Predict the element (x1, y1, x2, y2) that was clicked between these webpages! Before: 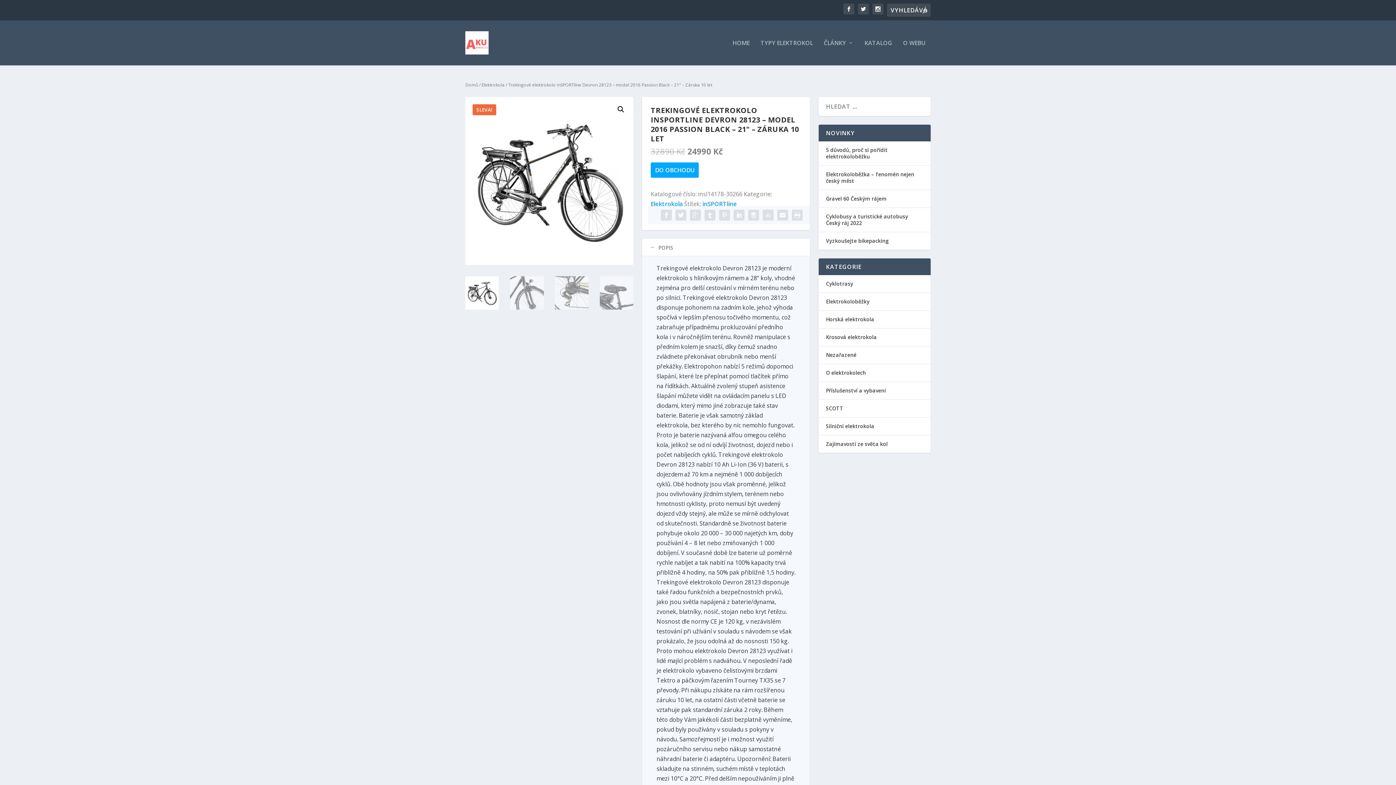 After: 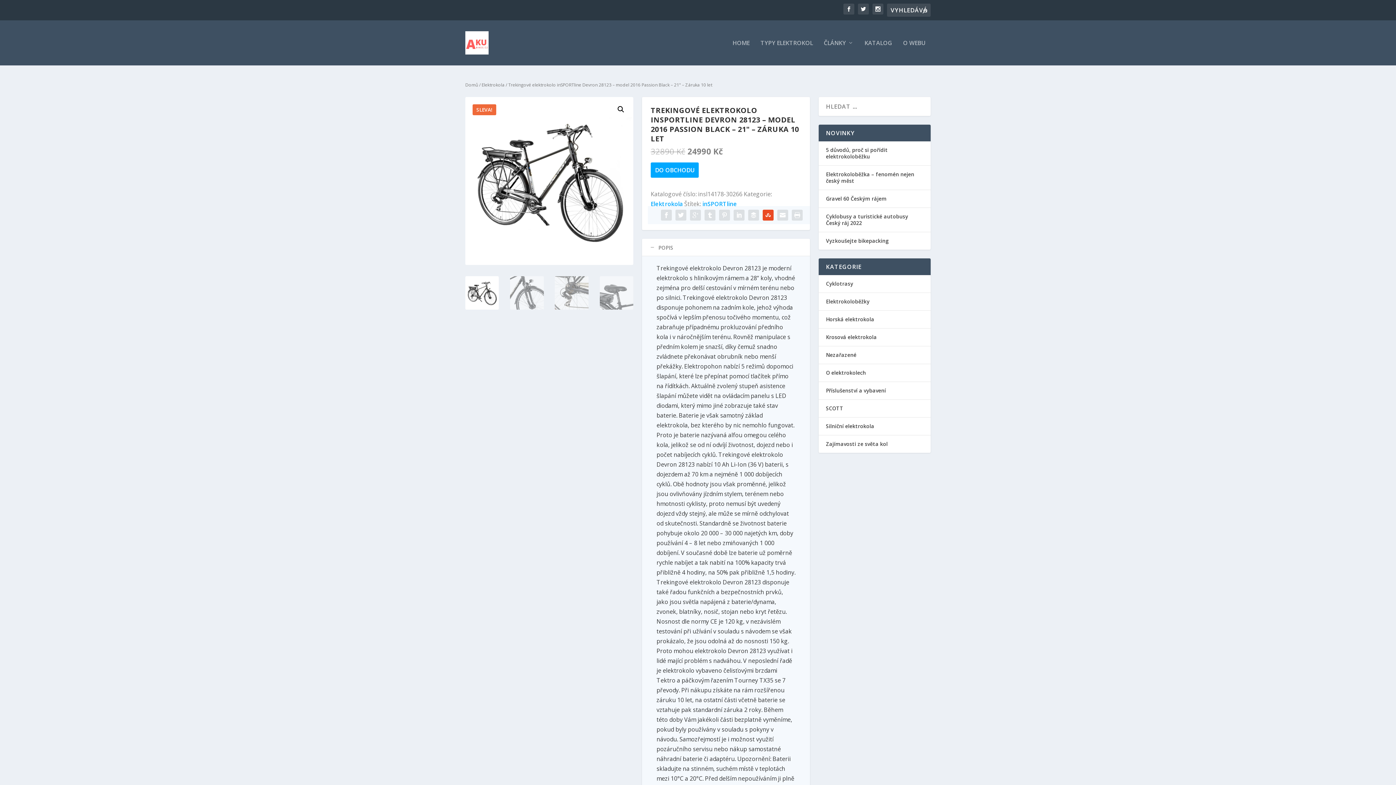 Action: bbox: (762, 209, 773, 220)